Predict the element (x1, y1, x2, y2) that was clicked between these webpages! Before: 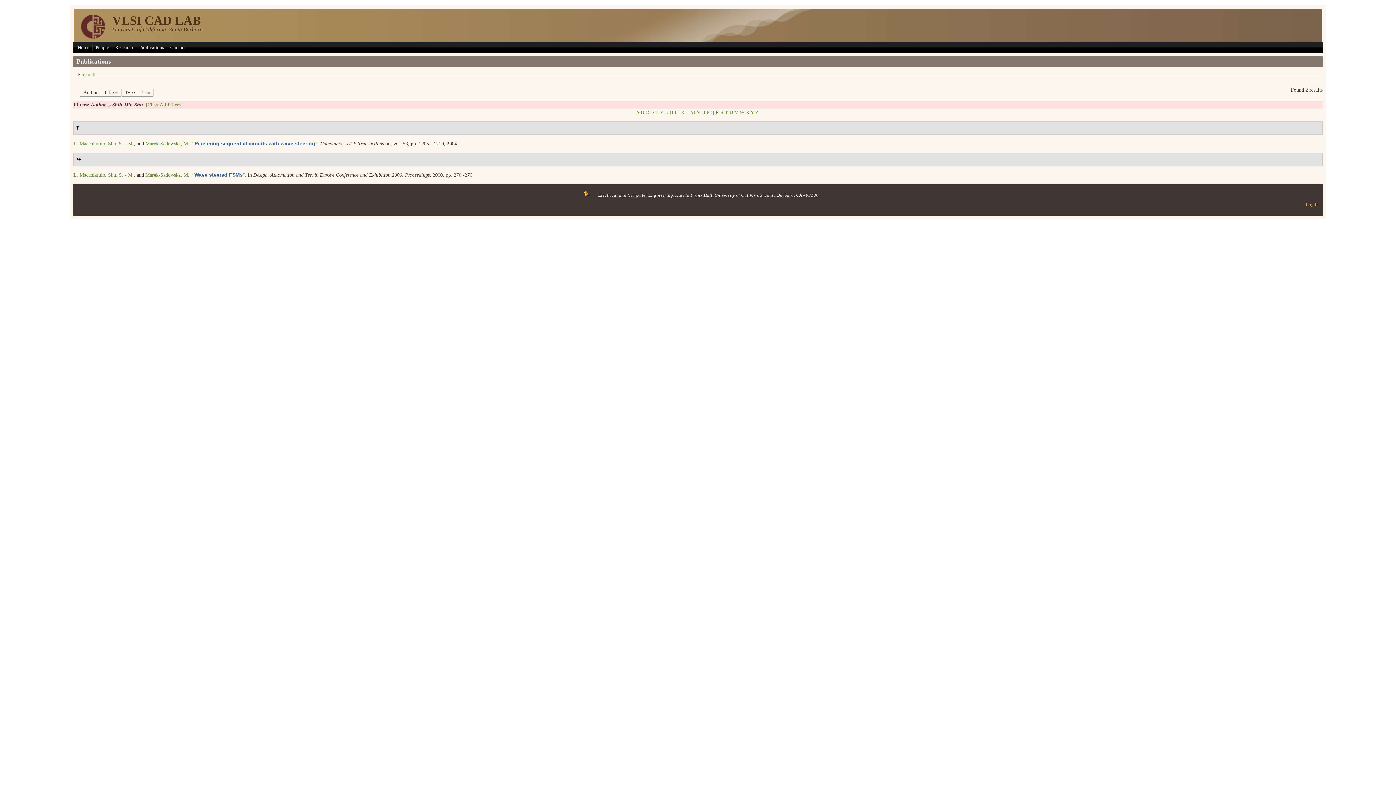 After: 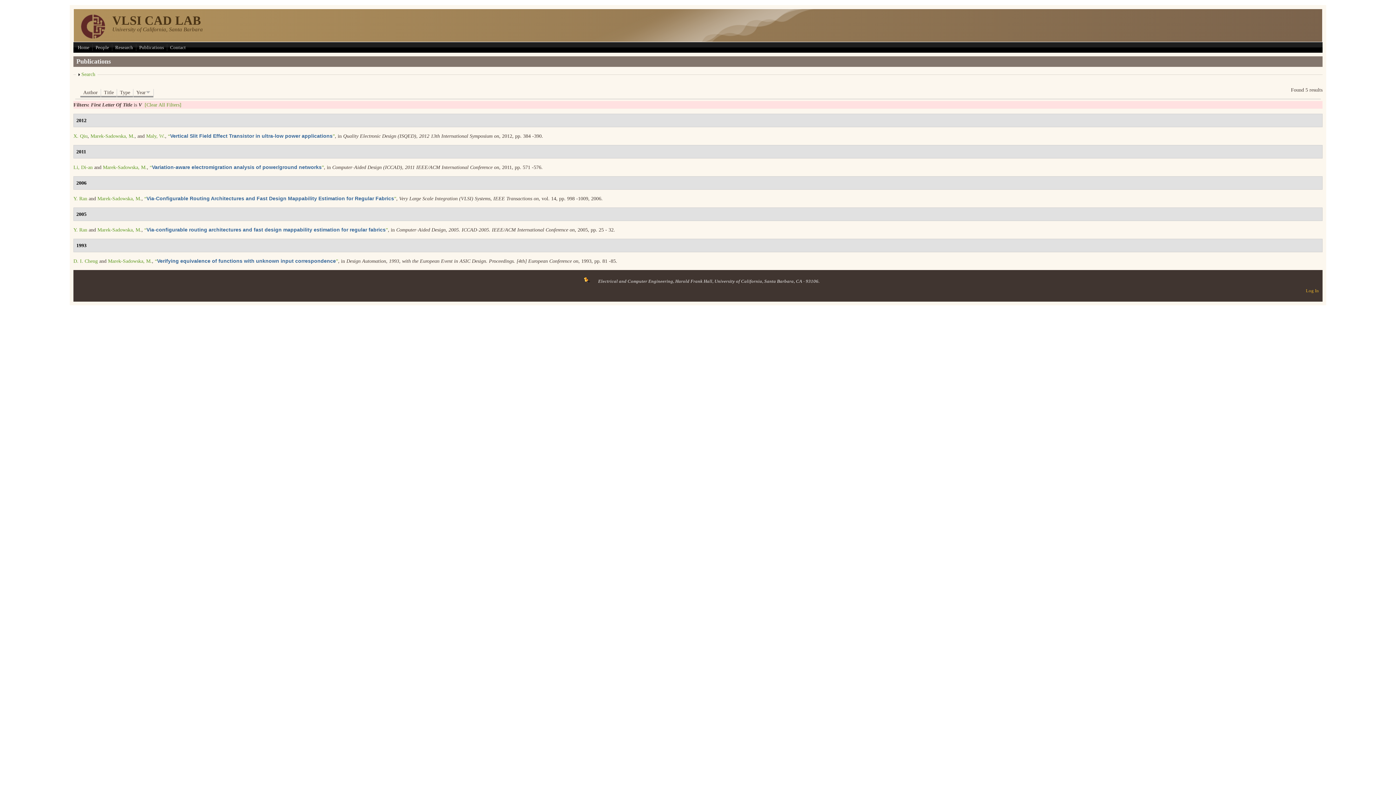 Action: bbox: (734, 109, 738, 115) label: V